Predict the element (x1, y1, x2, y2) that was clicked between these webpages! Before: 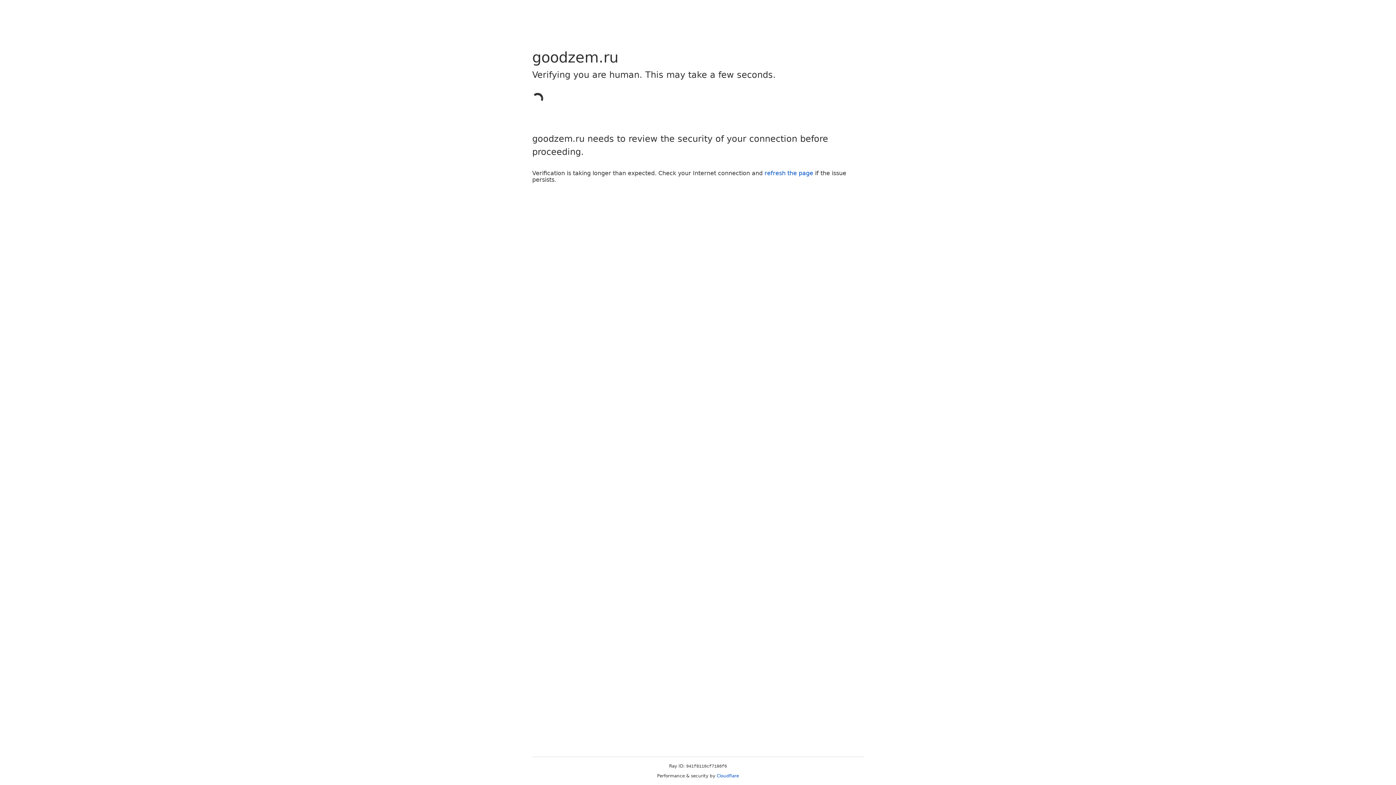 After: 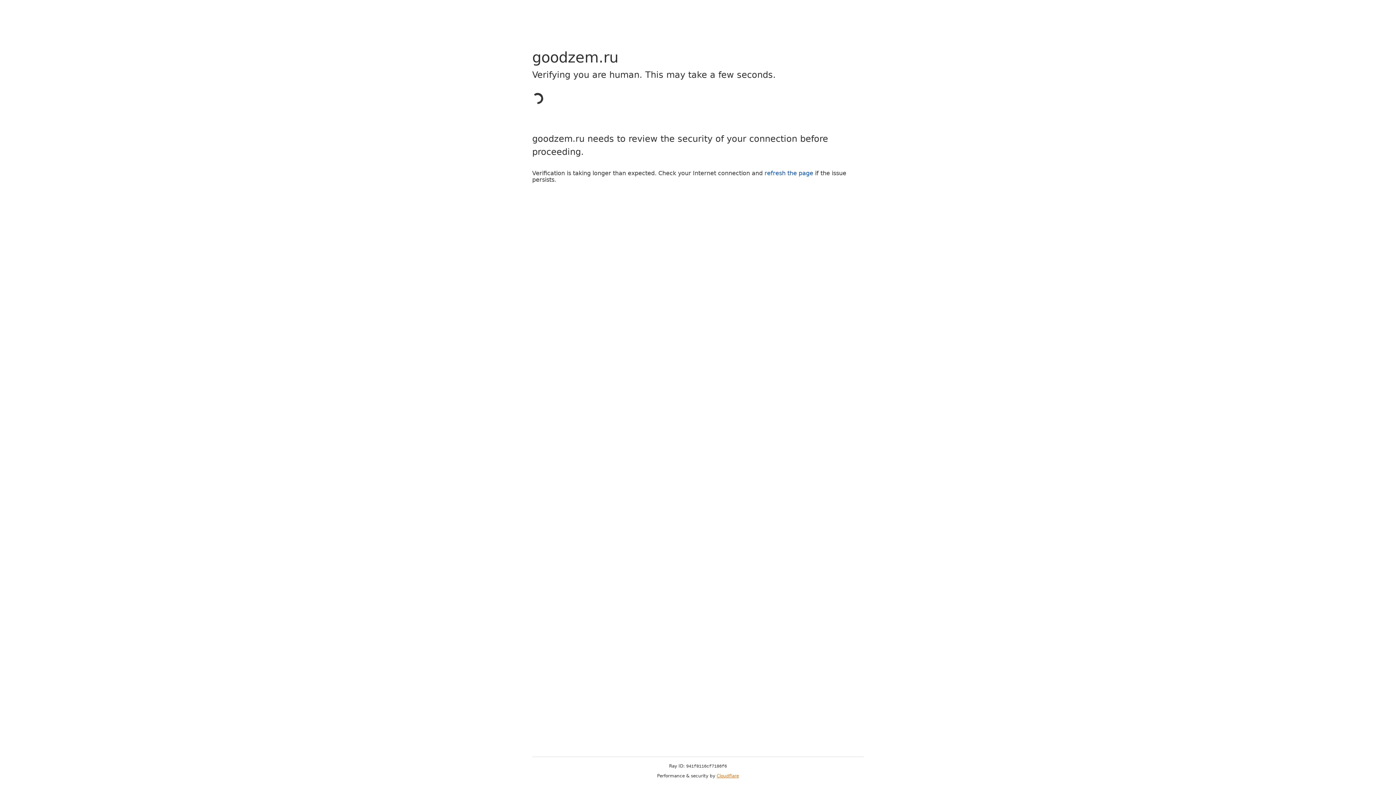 Action: label: Cloudflare bbox: (716, 773, 739, 778)